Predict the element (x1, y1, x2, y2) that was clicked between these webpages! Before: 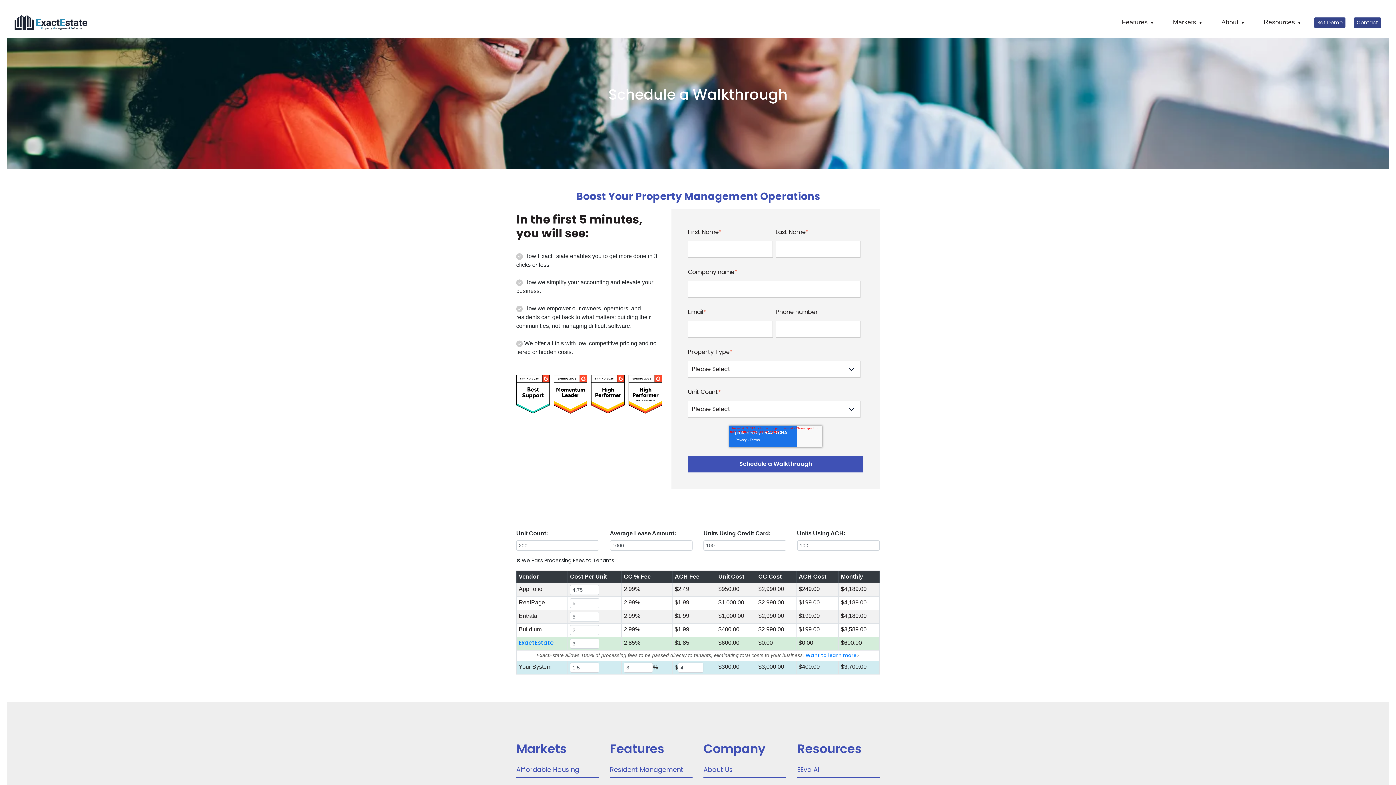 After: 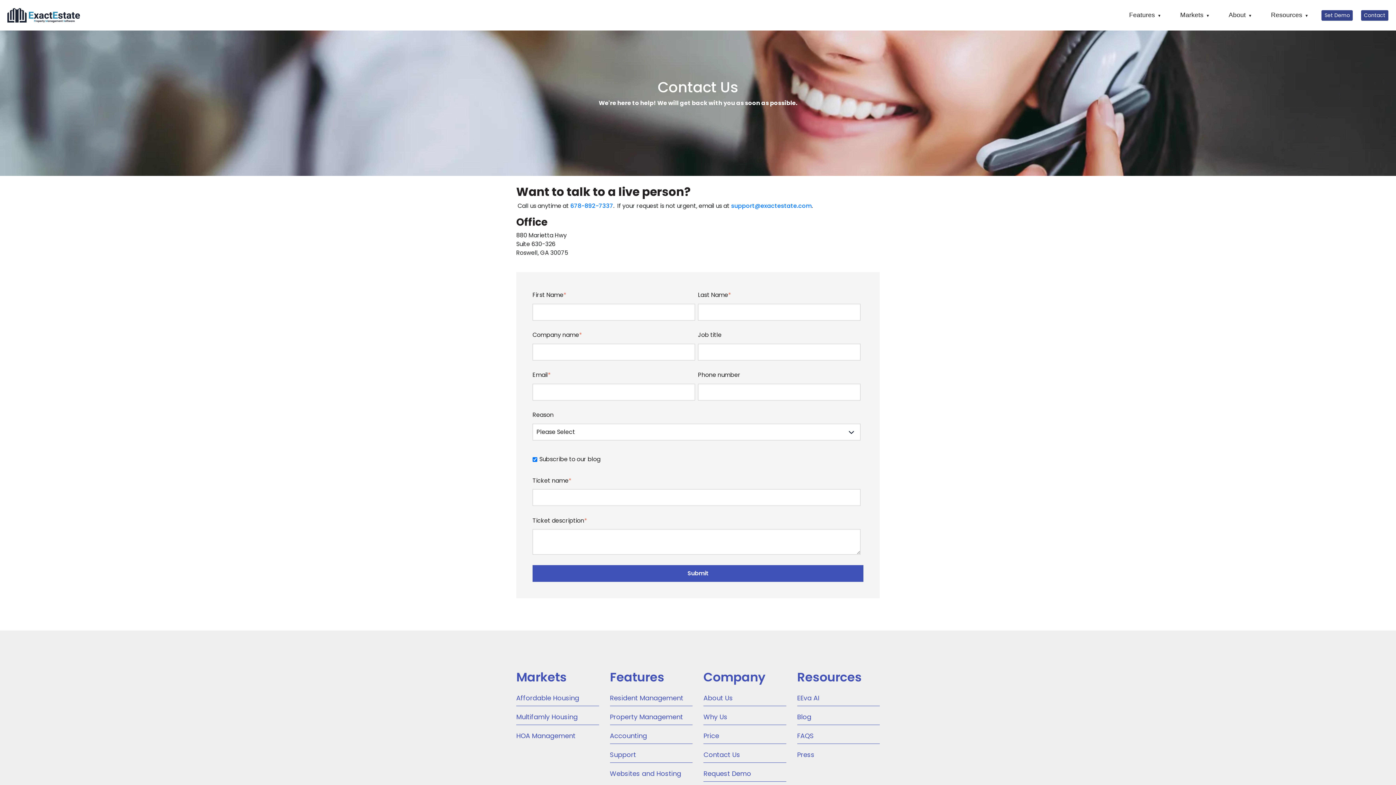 Action: label: Contact bbox: (1354, 17, 1381, 27)